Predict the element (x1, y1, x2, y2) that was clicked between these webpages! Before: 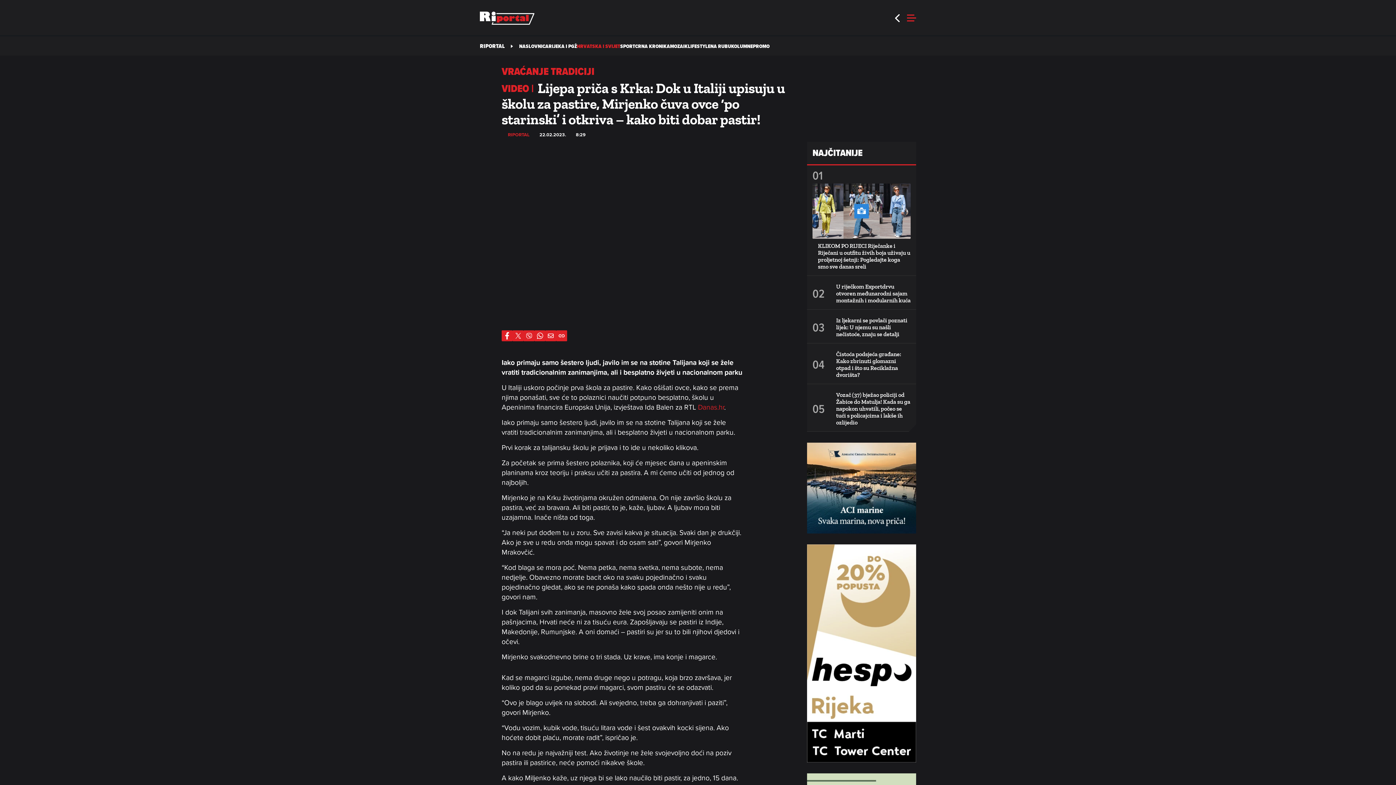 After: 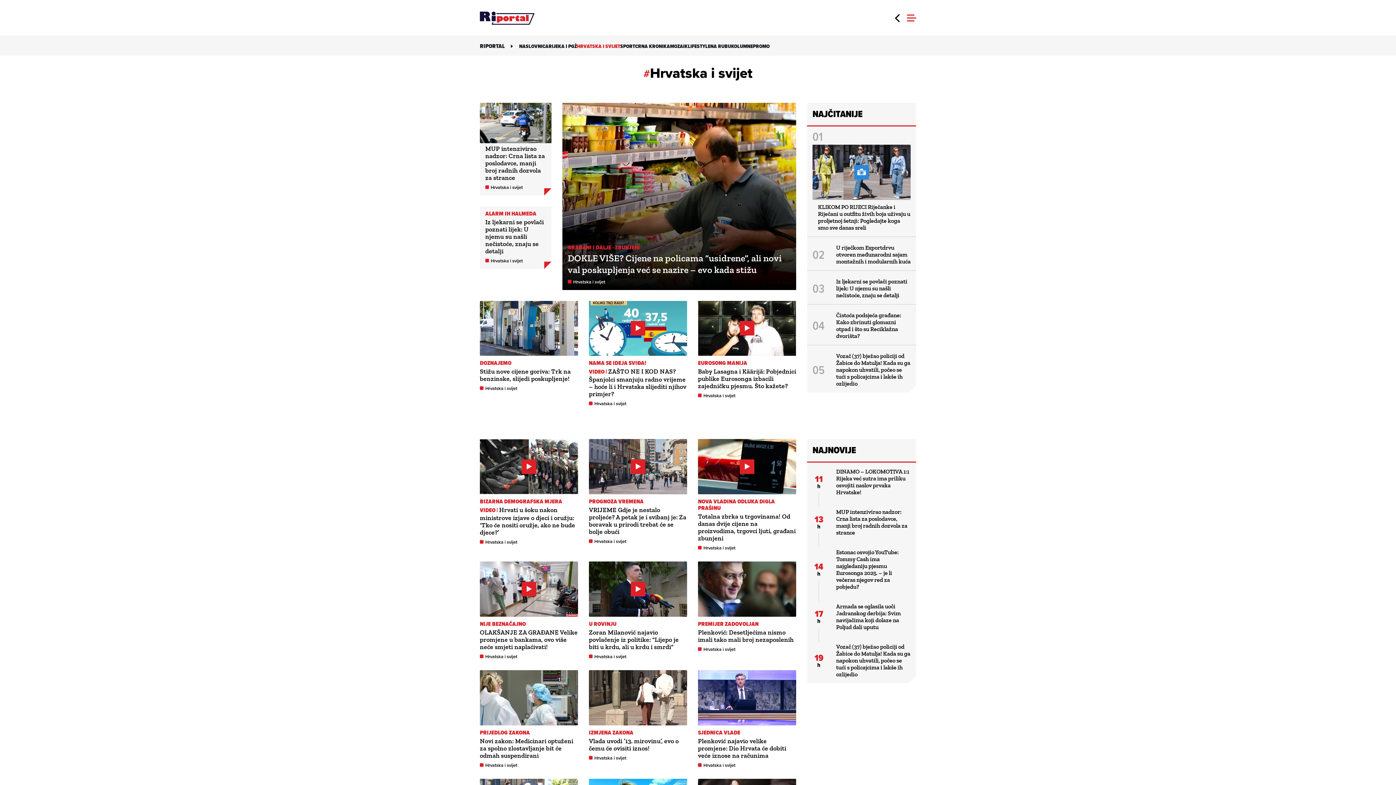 Action: bbox: (577, 42, 620, 50) label: HRVATSKA I SVIJET